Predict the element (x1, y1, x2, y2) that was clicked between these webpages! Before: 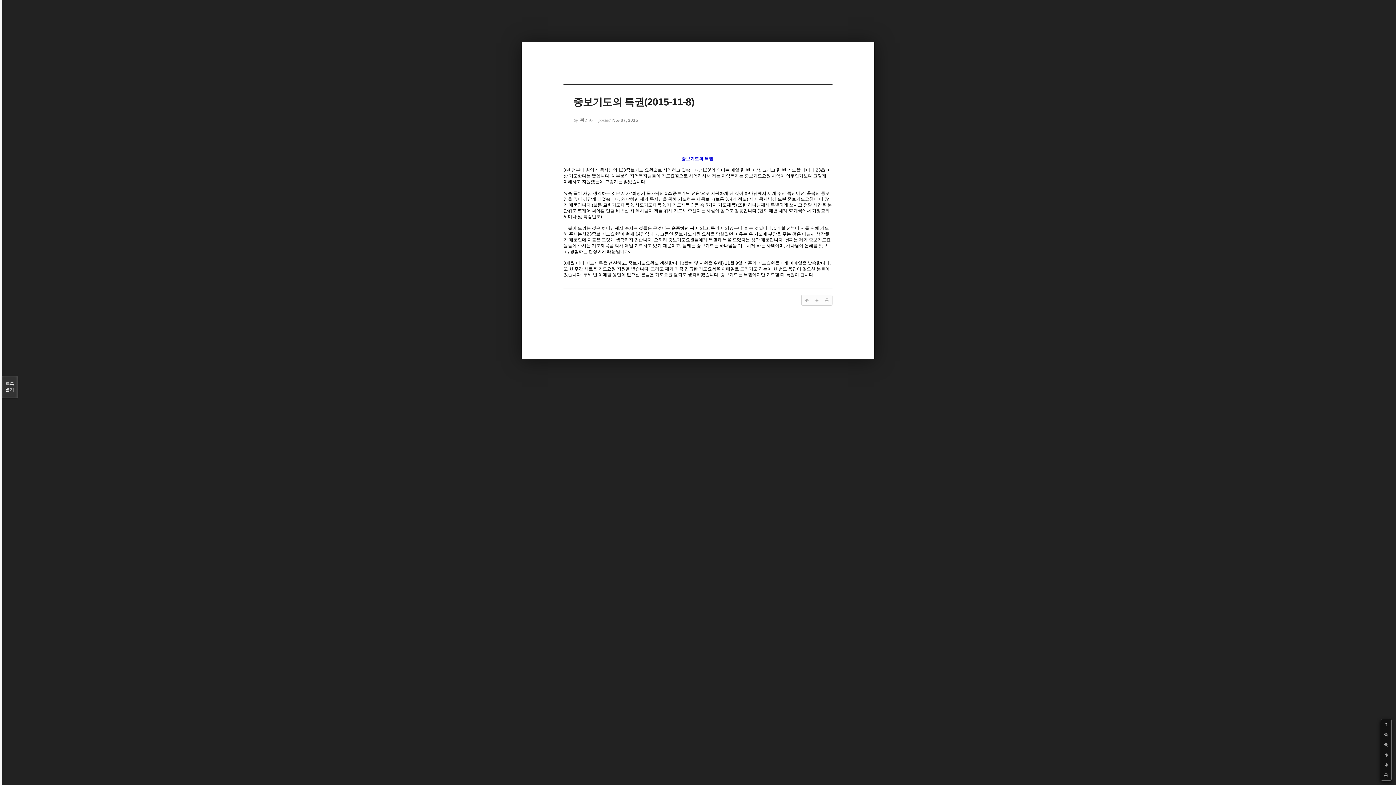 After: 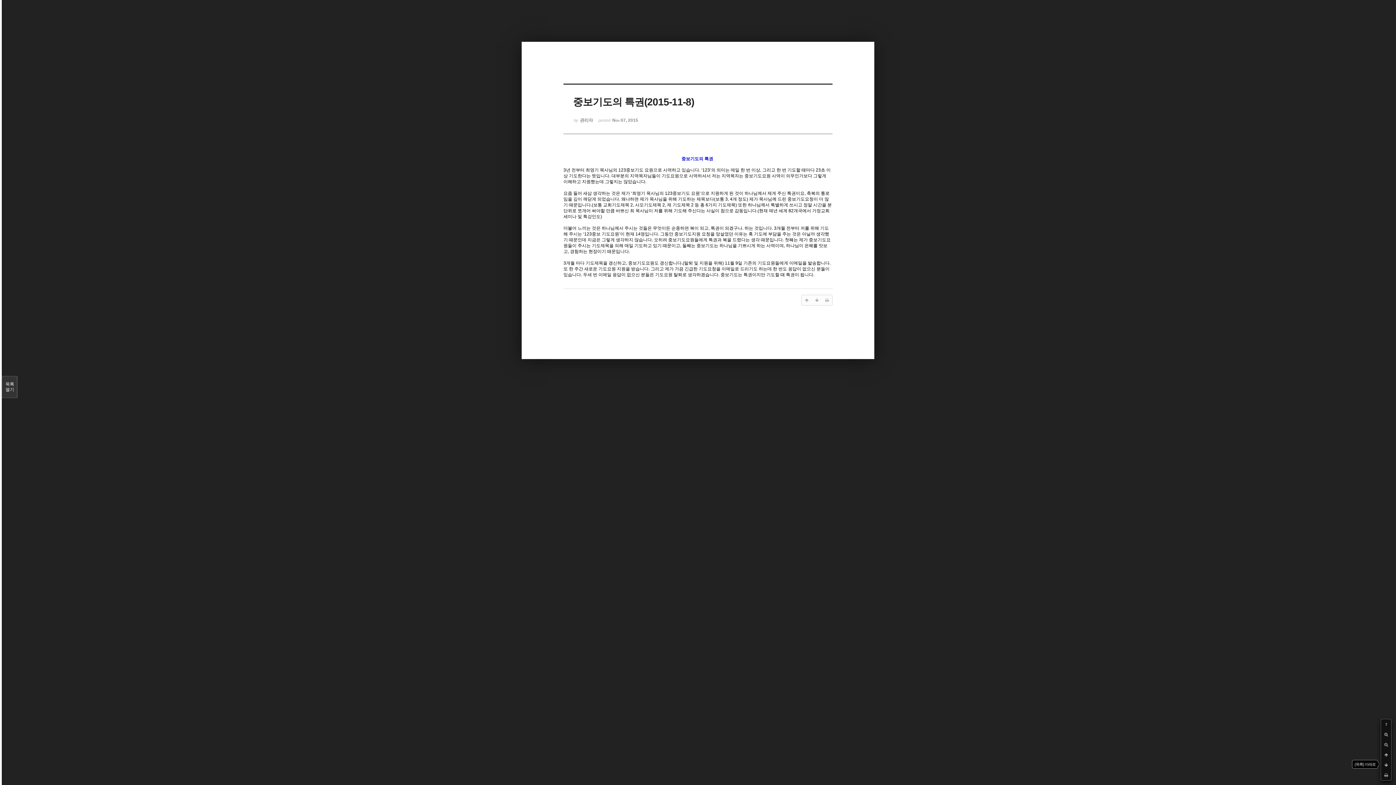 Action: bbox: (1381, 760, 1391, 770)